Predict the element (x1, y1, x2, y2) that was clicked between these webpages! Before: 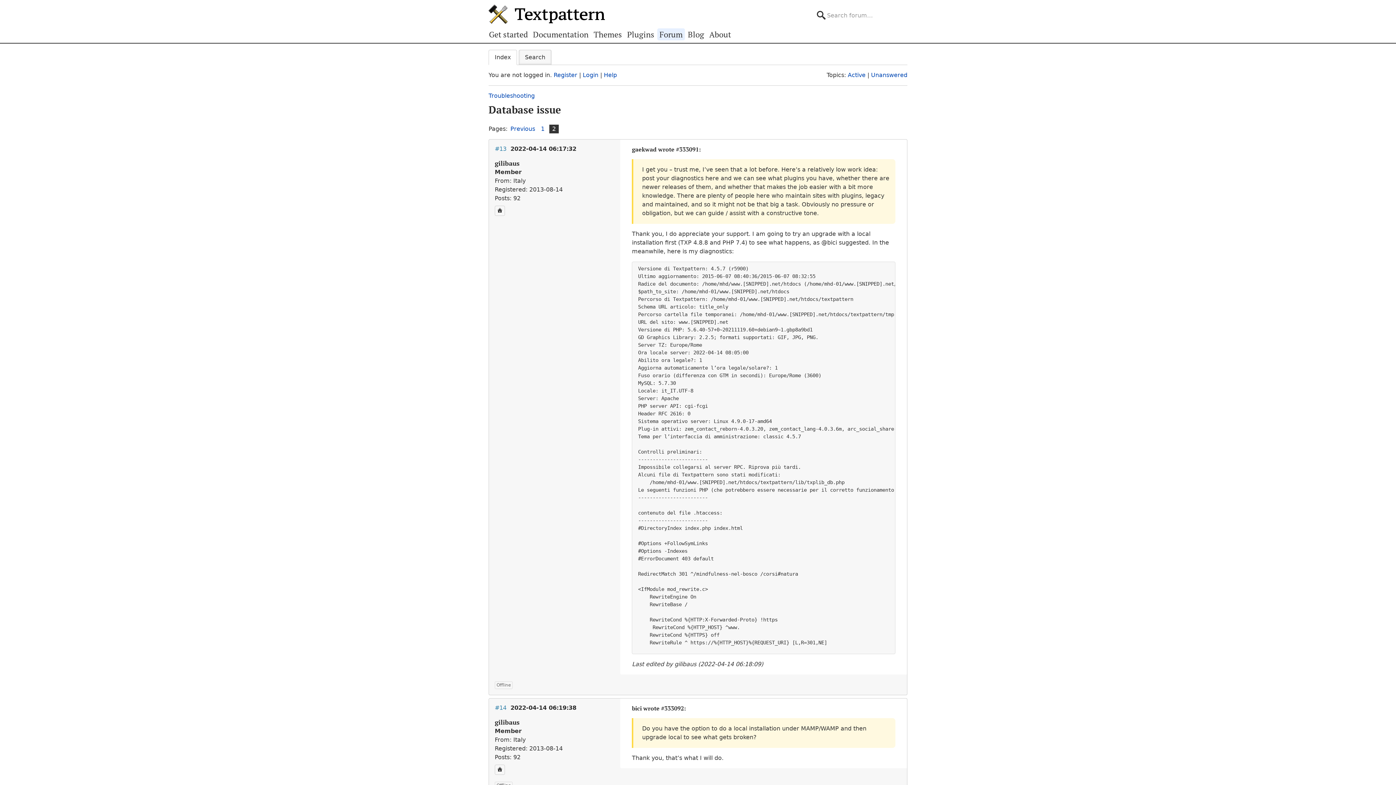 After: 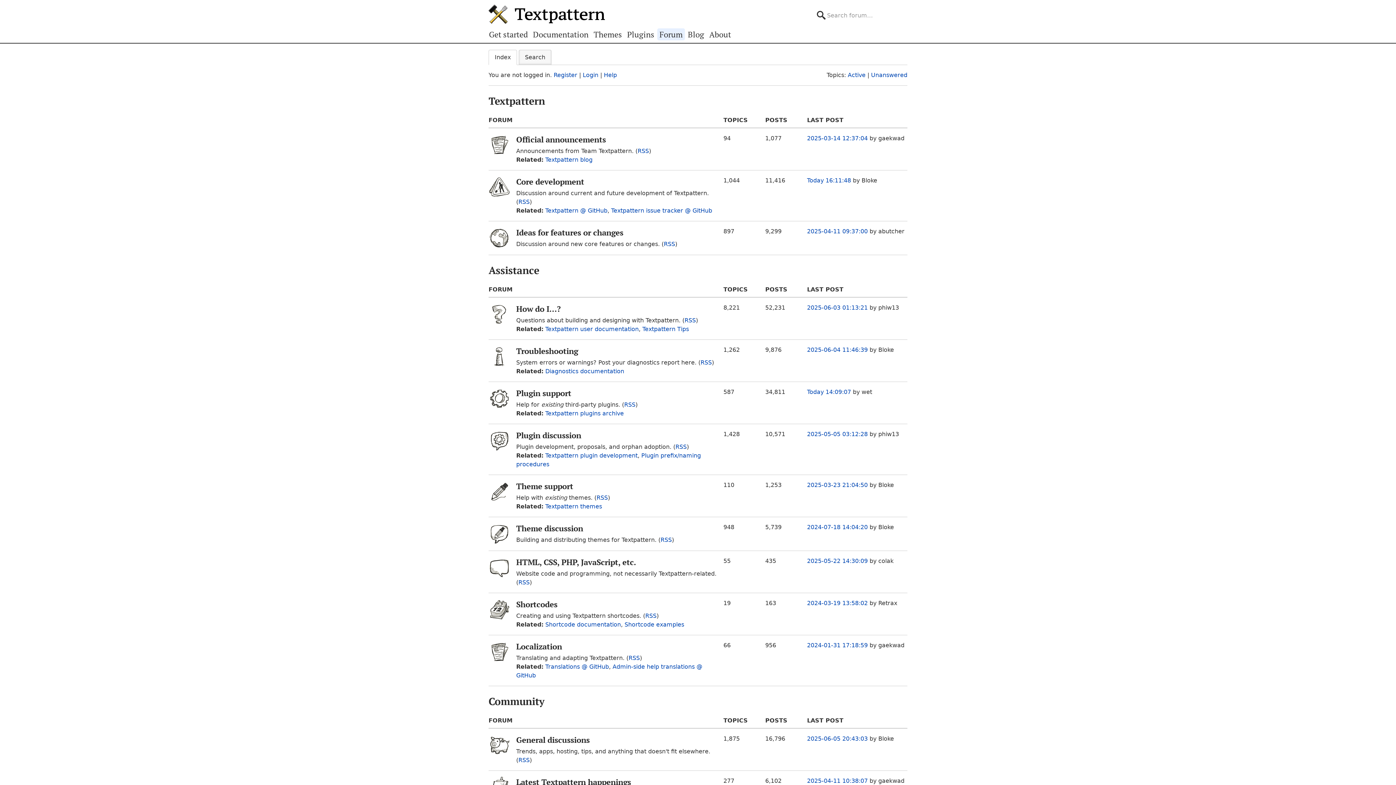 Action: label: Index bbox: (488, 49, 517, 65)